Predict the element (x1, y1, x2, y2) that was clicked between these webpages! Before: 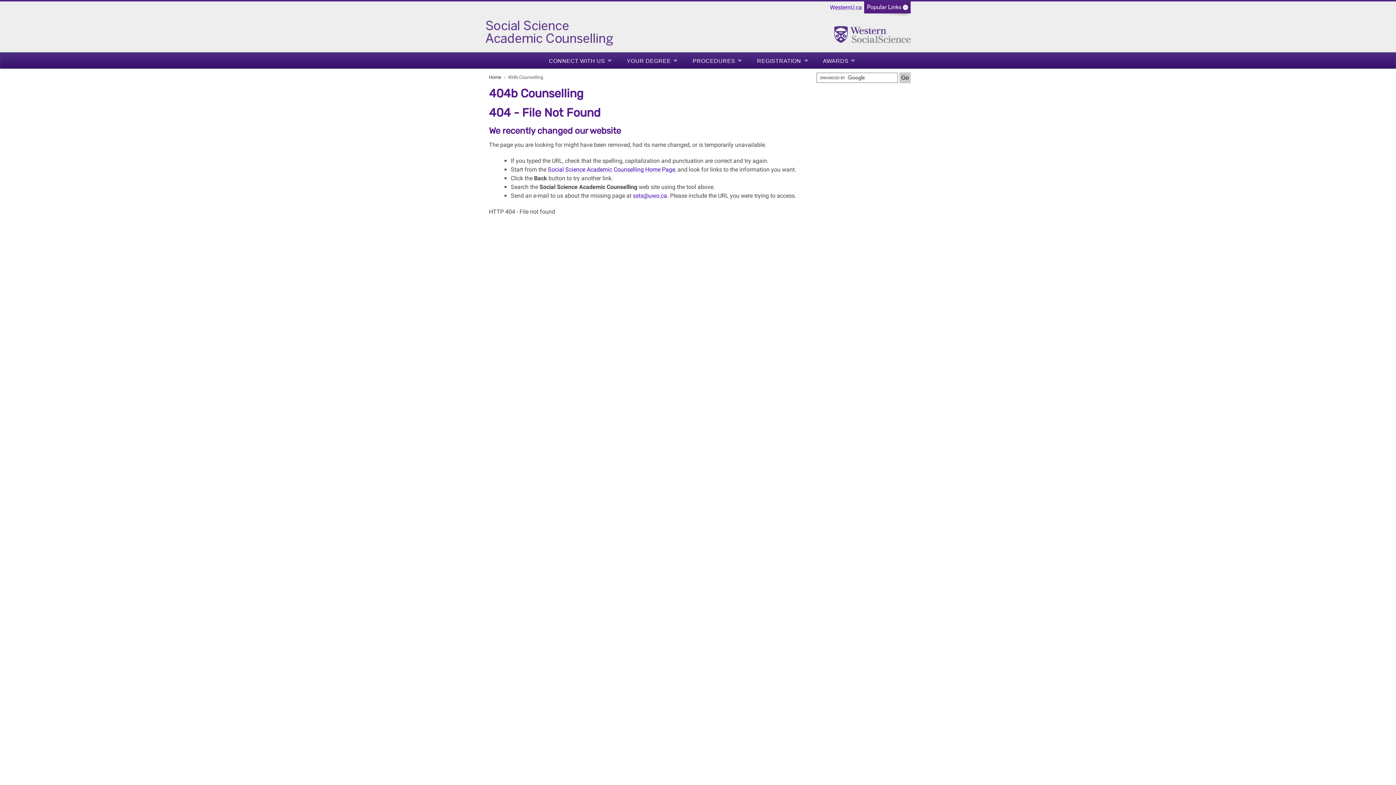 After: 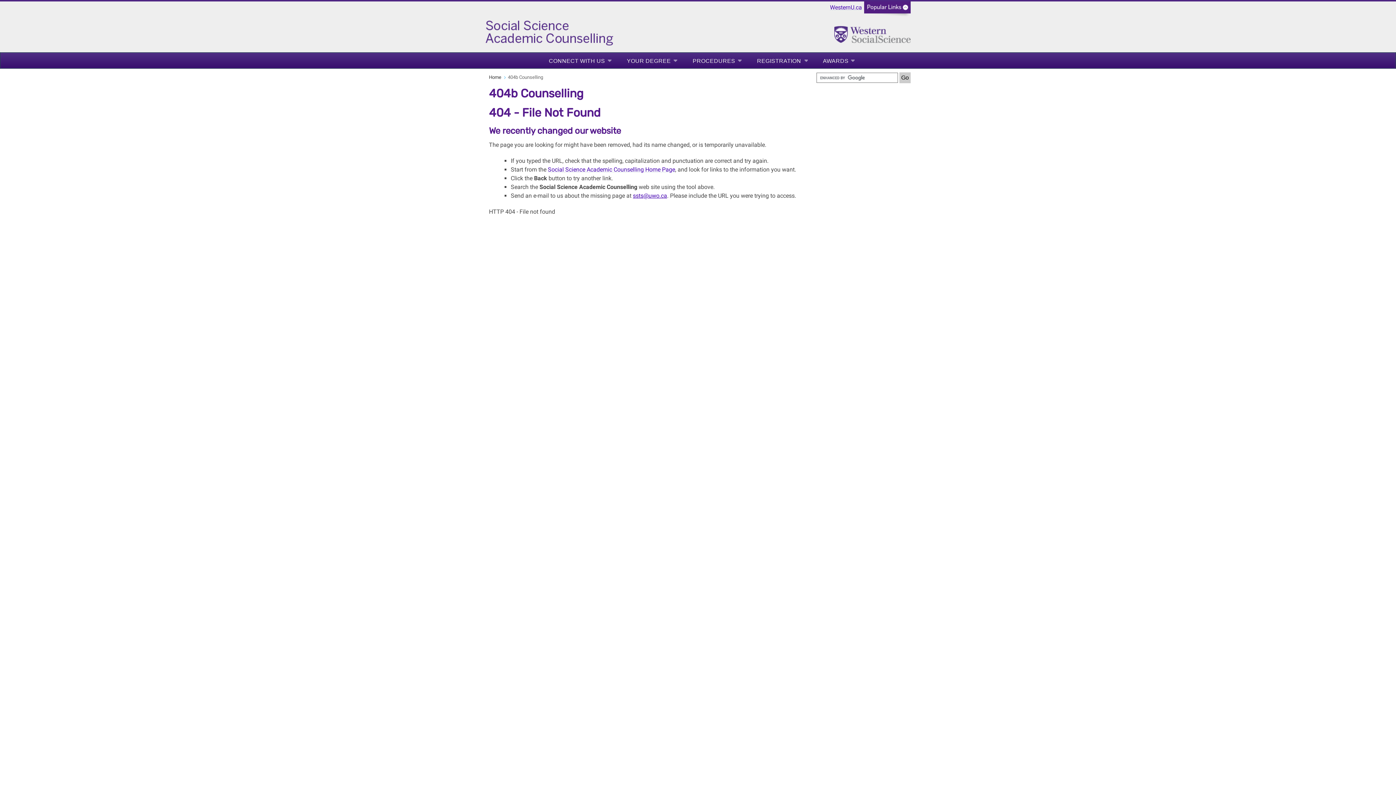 Action: label: ssts@uwo.ca bbox: (633, 192, 667, 199)